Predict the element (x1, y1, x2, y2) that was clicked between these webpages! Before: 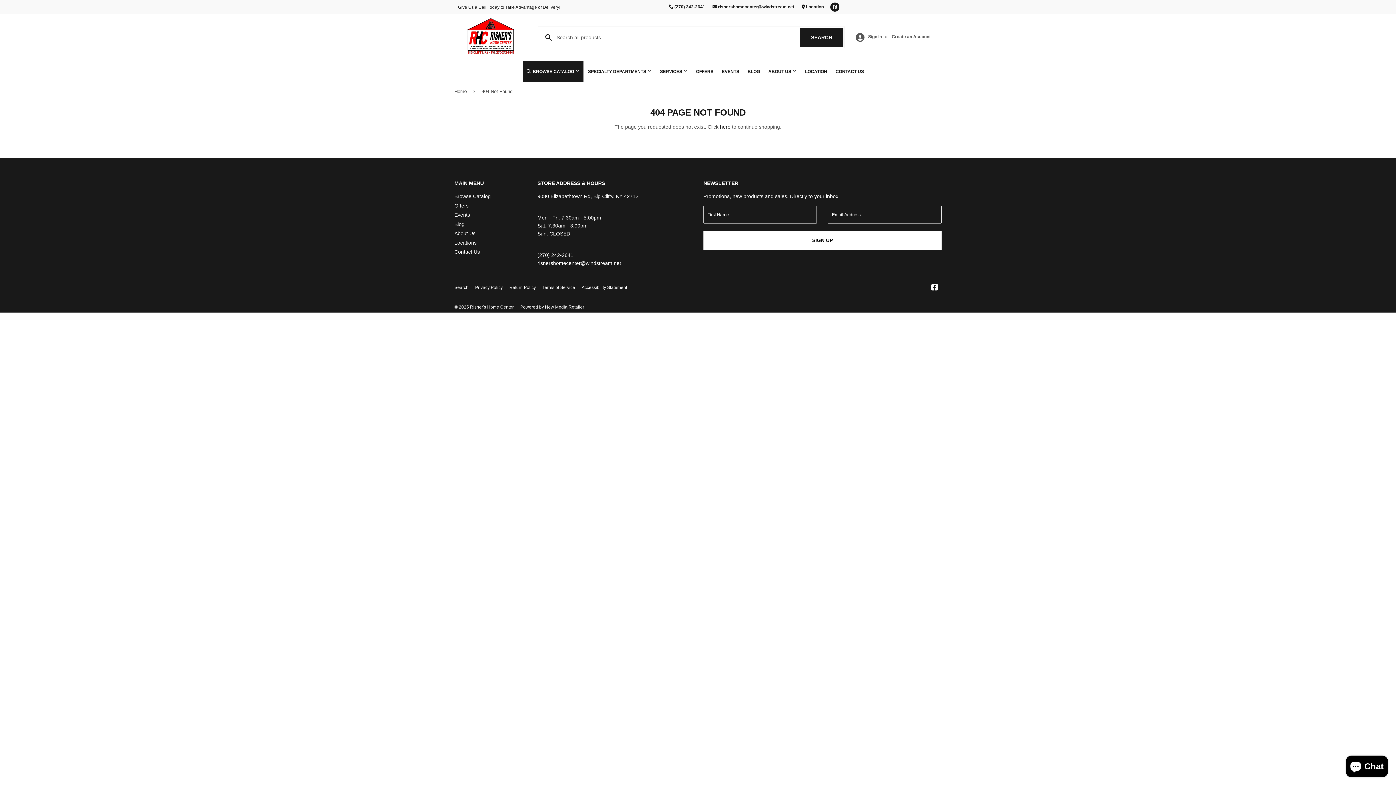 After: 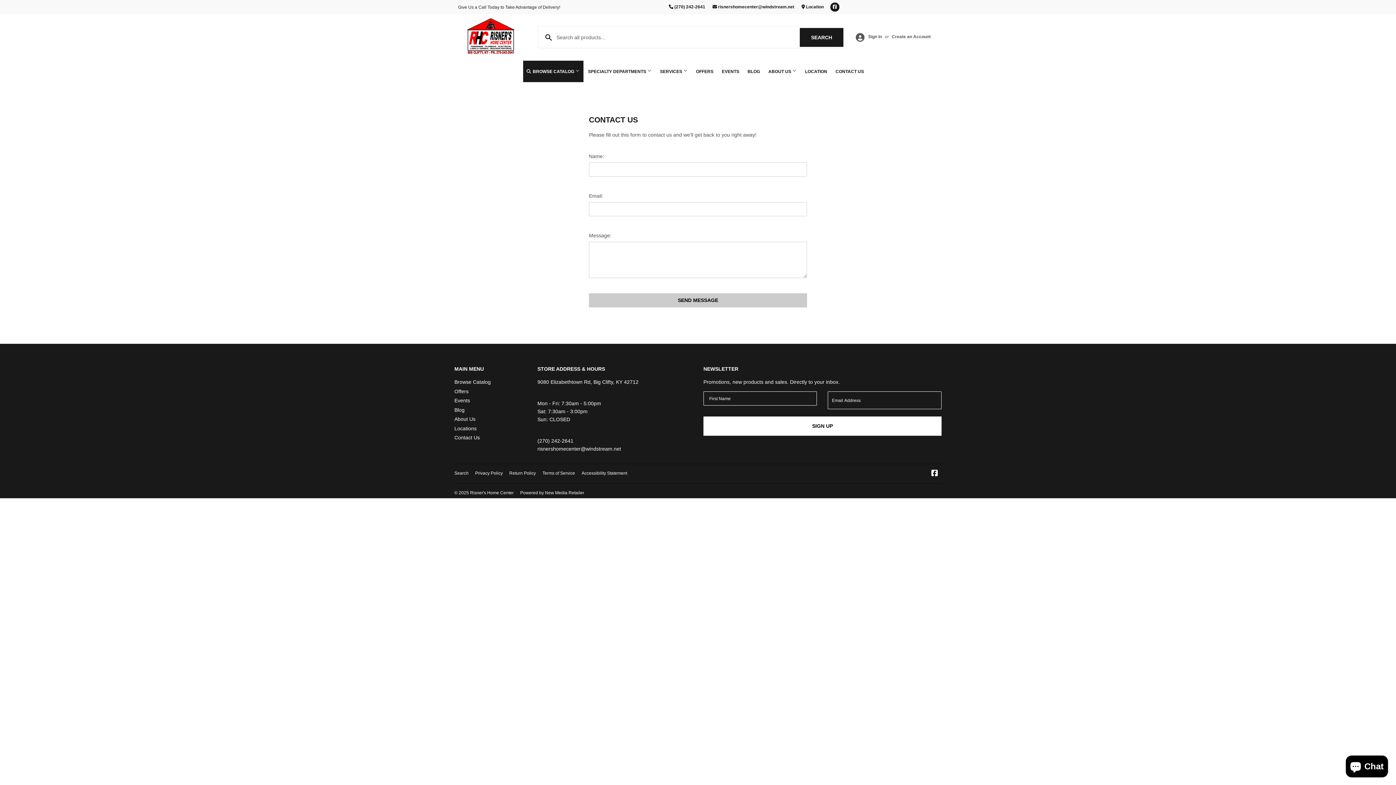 Action: label: Contact Us bbox: (454, 249, 480, 254)